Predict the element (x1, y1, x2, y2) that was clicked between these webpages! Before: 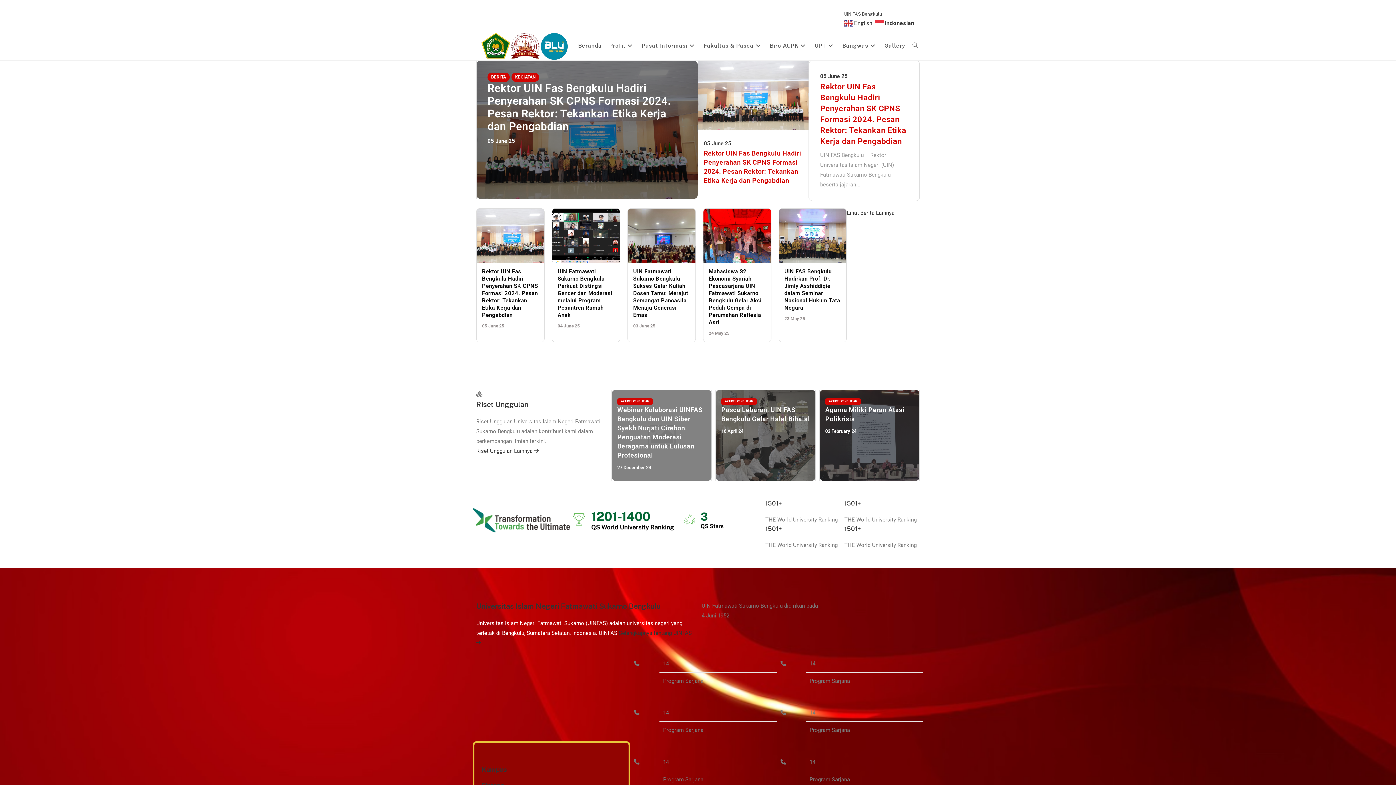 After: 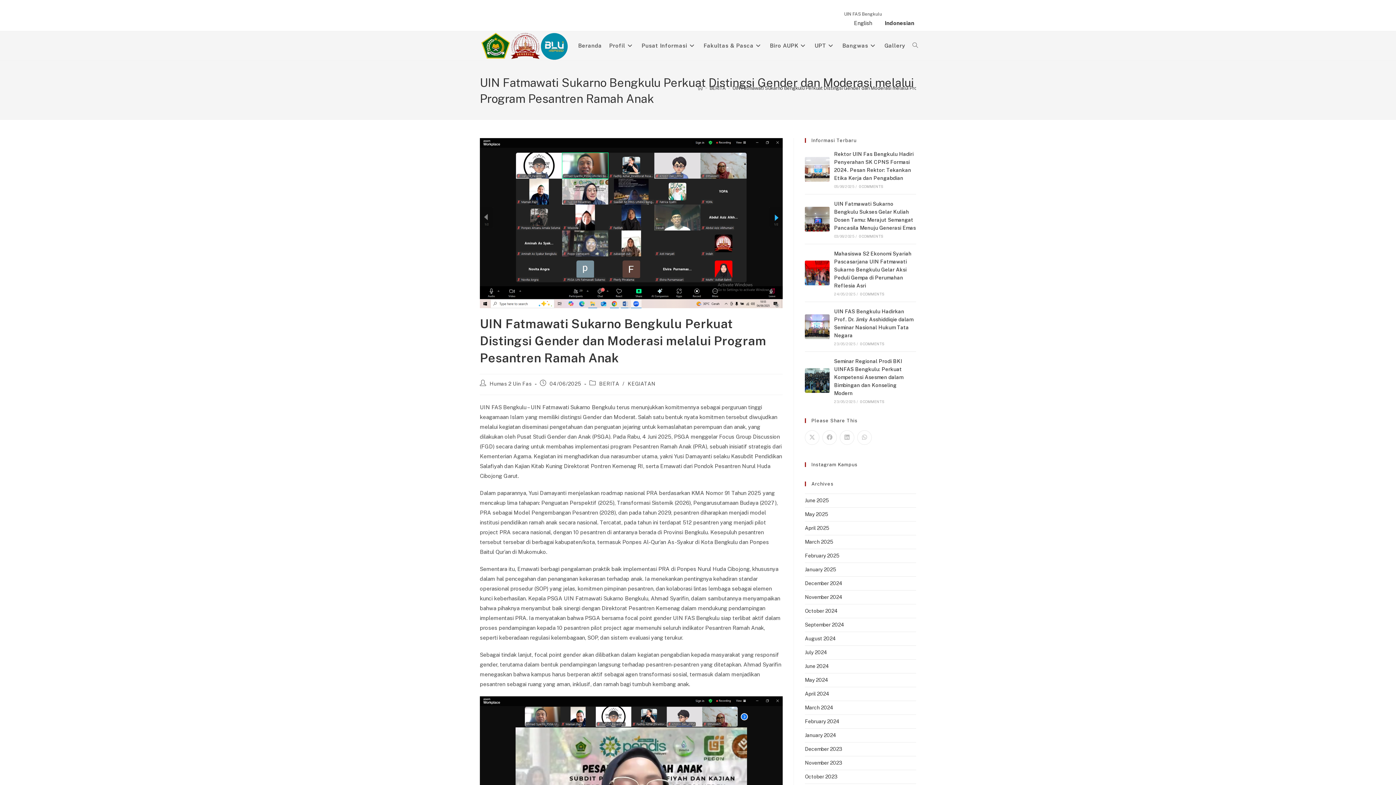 Action: label: UIN Fatmawati Sukarno Bengkulu Perkuat Distingsi Gender dan Moderasi melalui Program Pesantren Ramah Anak bbox: (557, 268, 612, 318)